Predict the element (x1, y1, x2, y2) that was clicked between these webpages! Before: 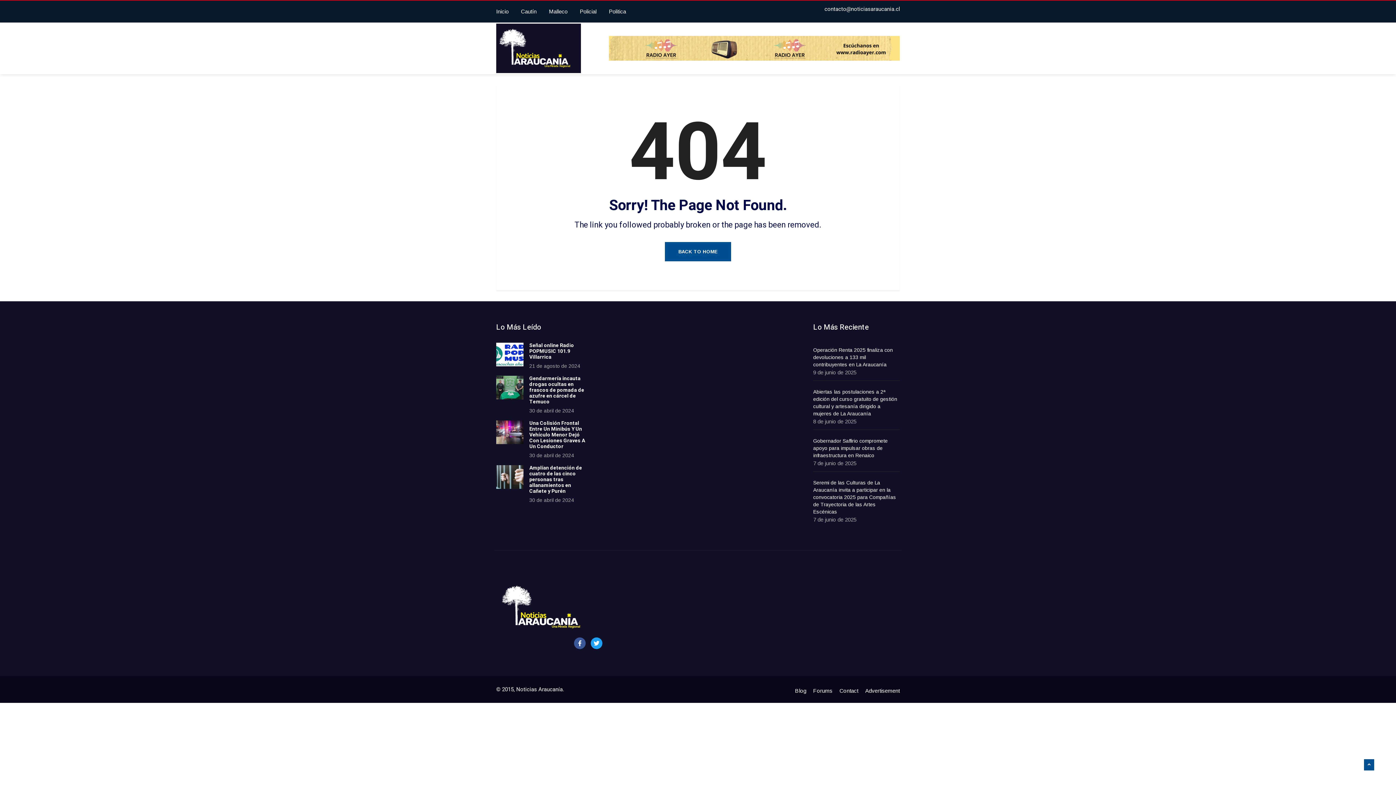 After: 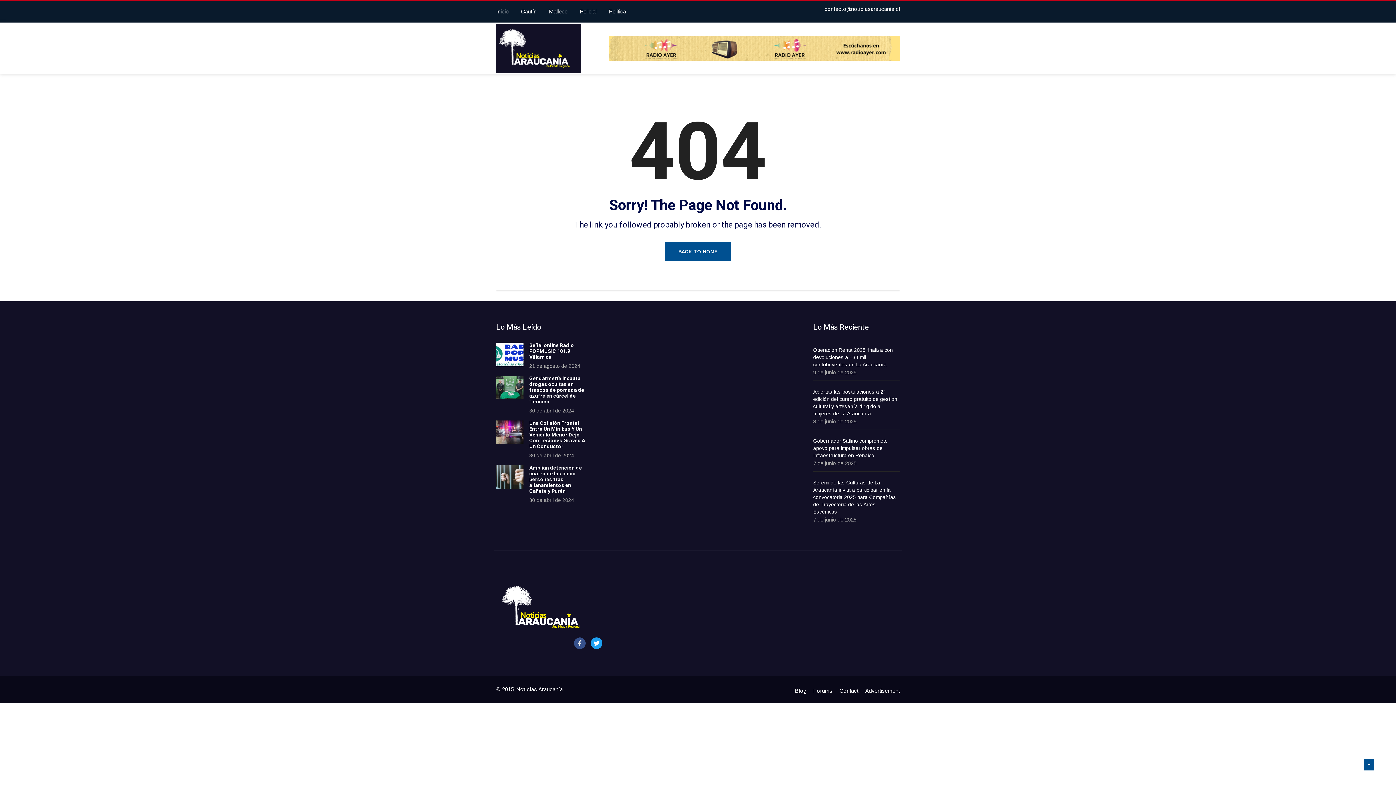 Action: bbox: (574, 637, 585, 649) label: Facebook-f